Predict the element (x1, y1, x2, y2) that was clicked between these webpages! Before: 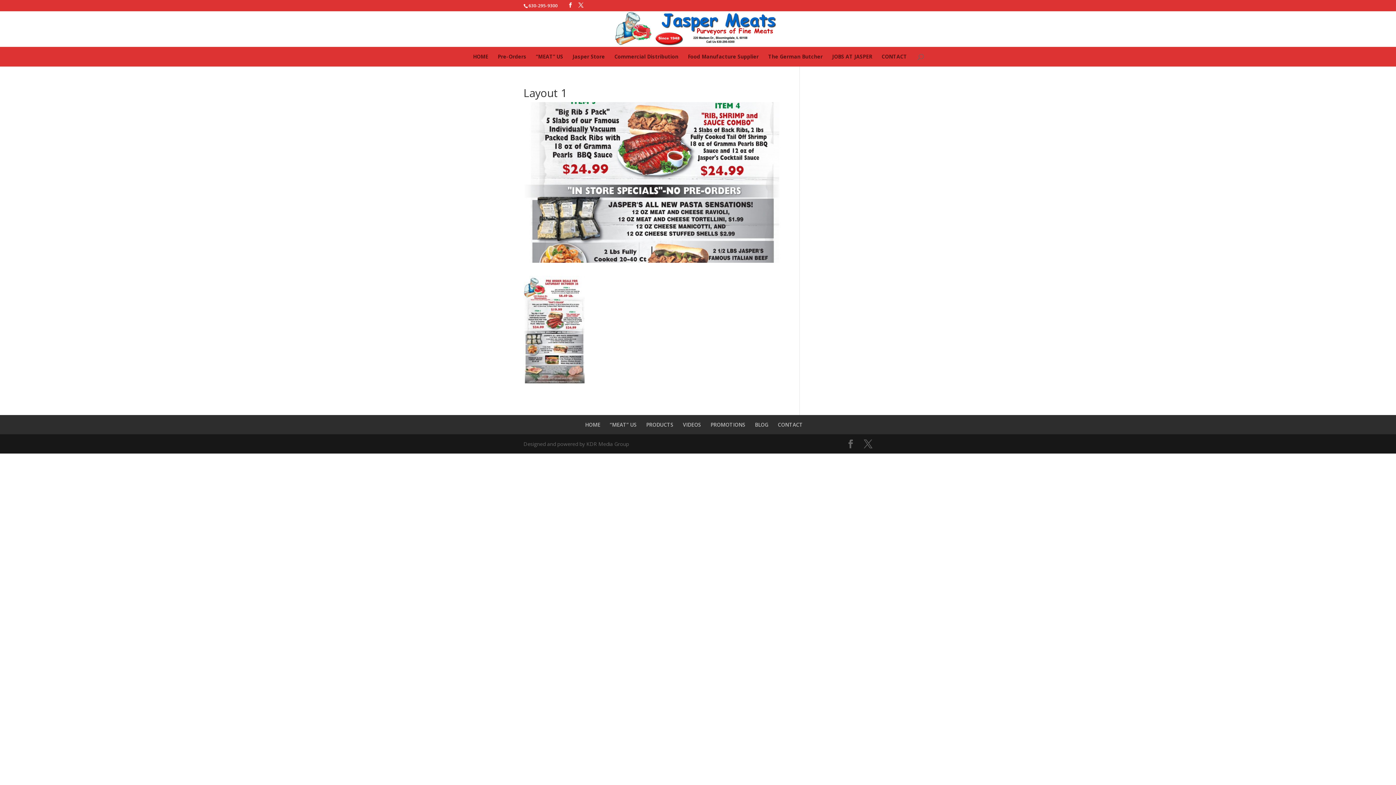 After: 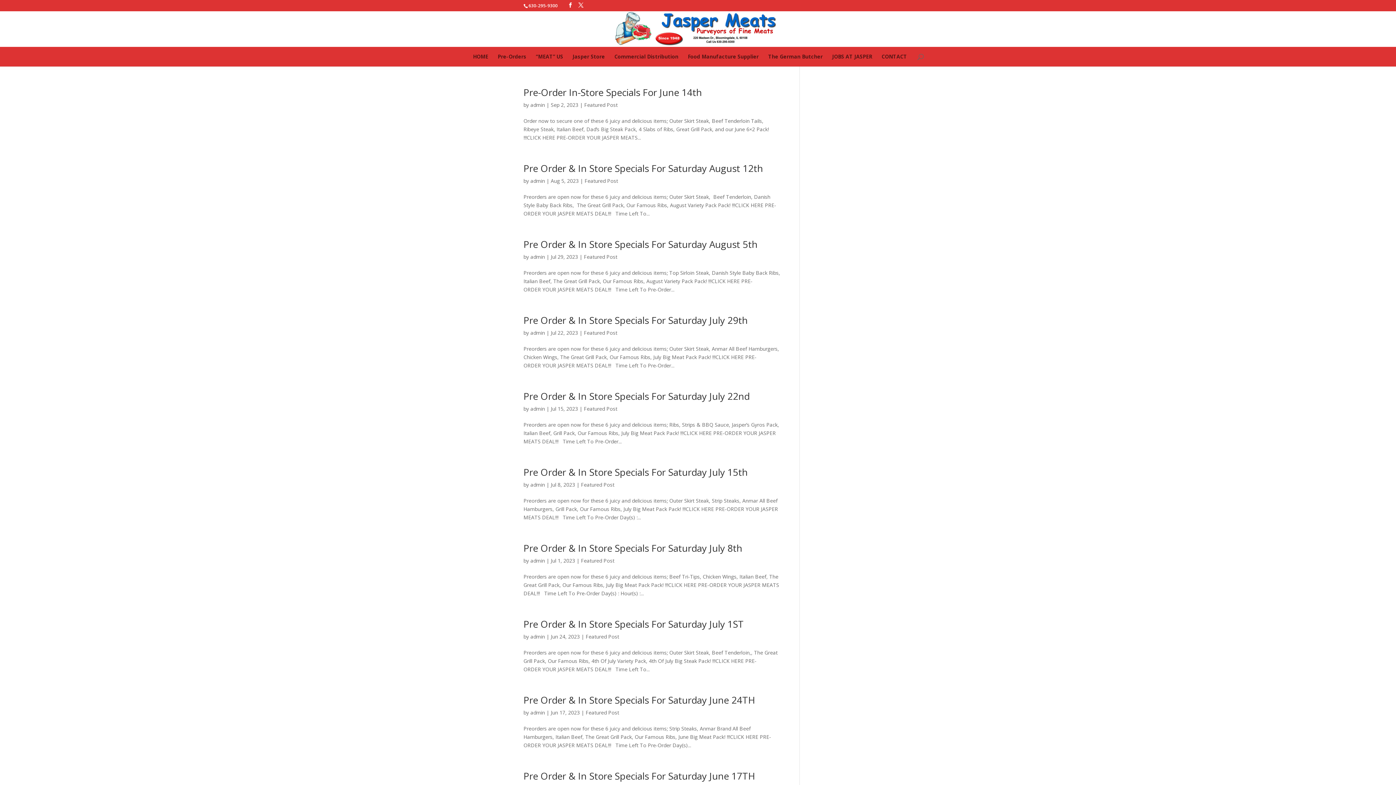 Action: bbox: (710, 421, 745, 428) label: PROMOTIONS